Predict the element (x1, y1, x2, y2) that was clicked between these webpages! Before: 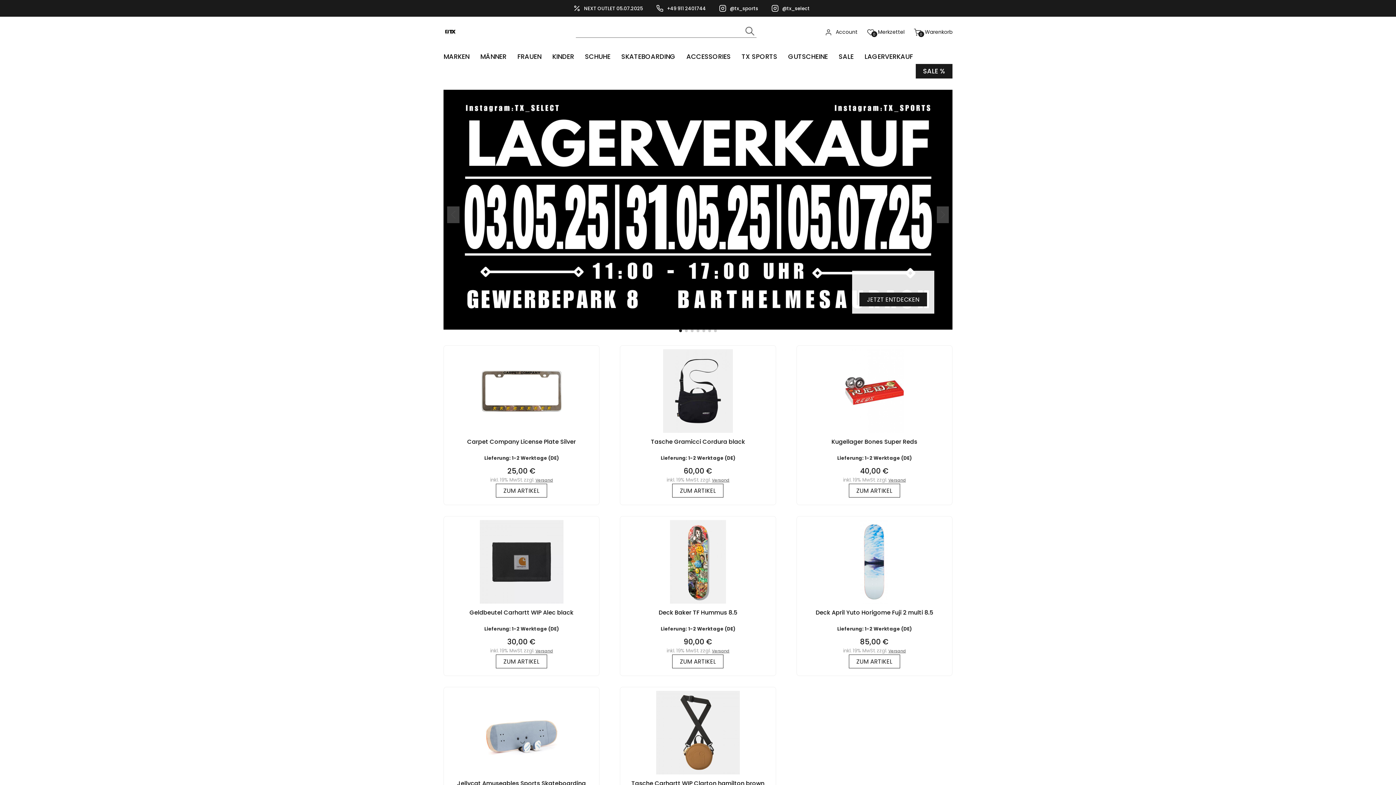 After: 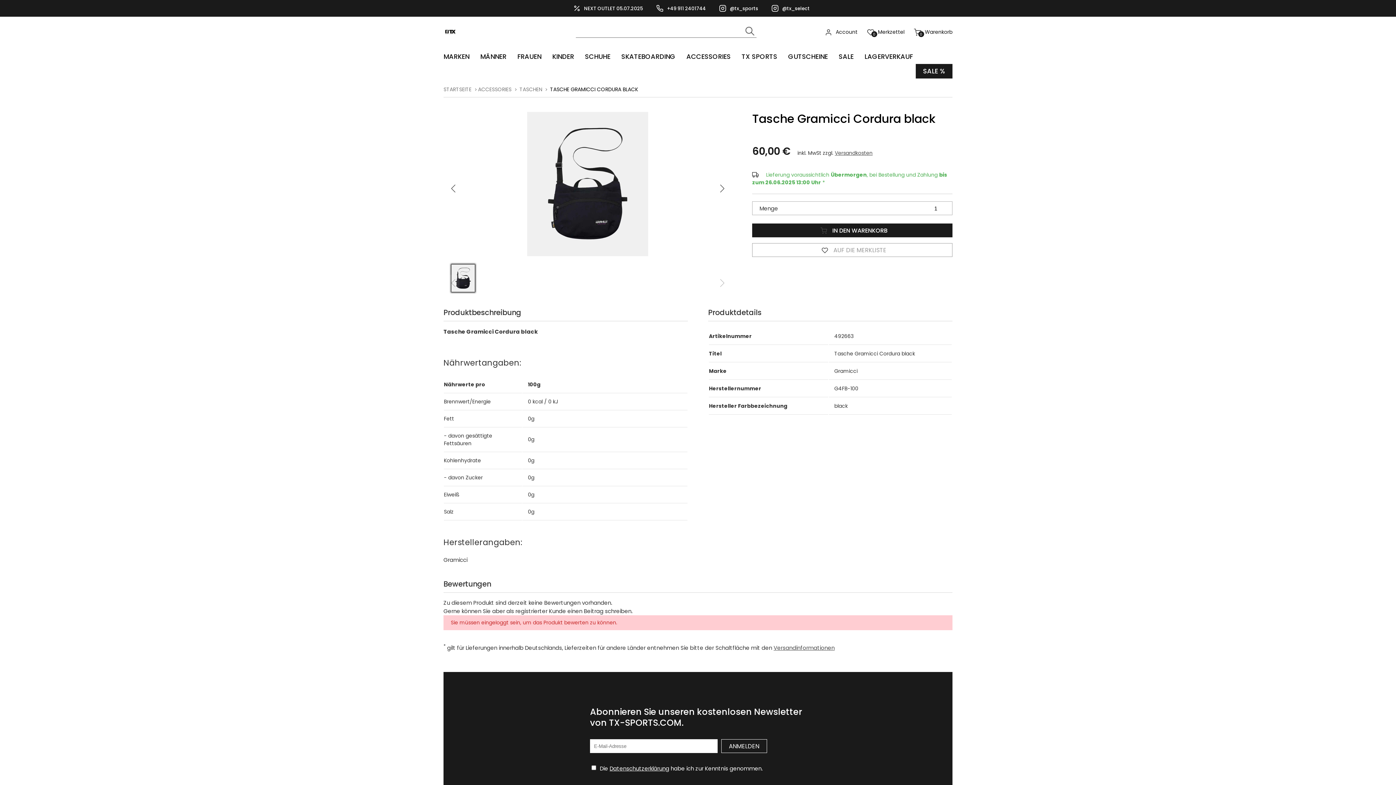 Action: bbox: (659, 430, 736, 438)